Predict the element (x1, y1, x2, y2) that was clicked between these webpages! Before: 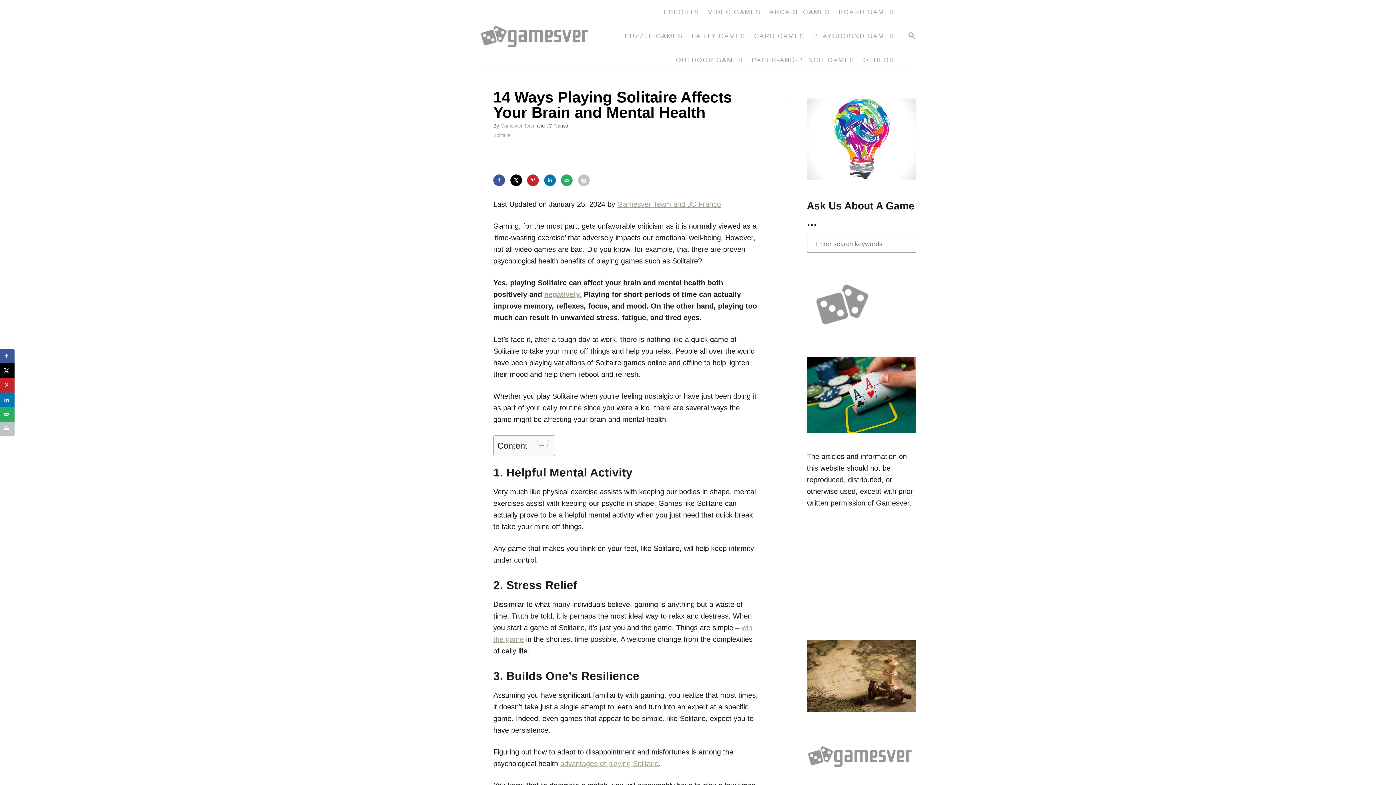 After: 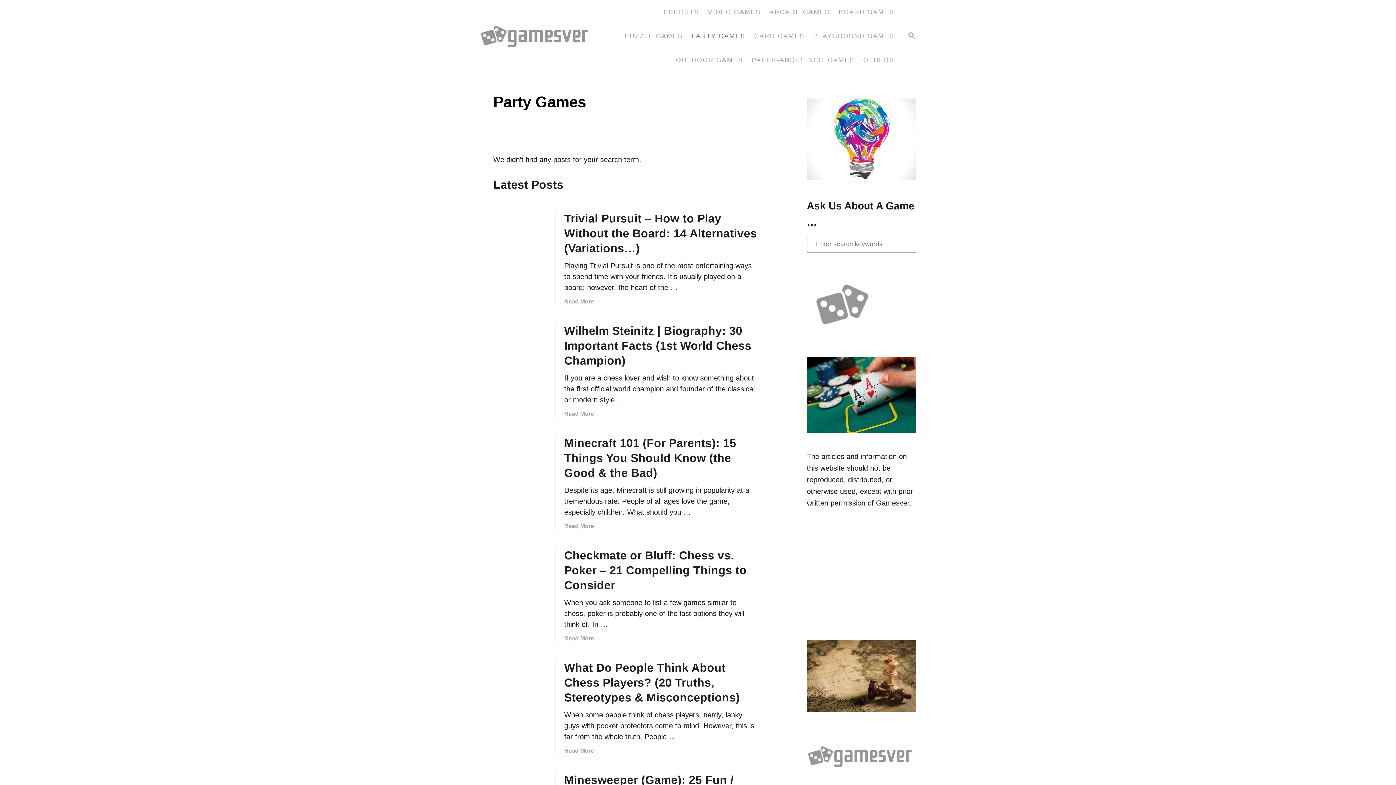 Action: bbox: (687, 27, 750, 44) label: PARTY GAMES